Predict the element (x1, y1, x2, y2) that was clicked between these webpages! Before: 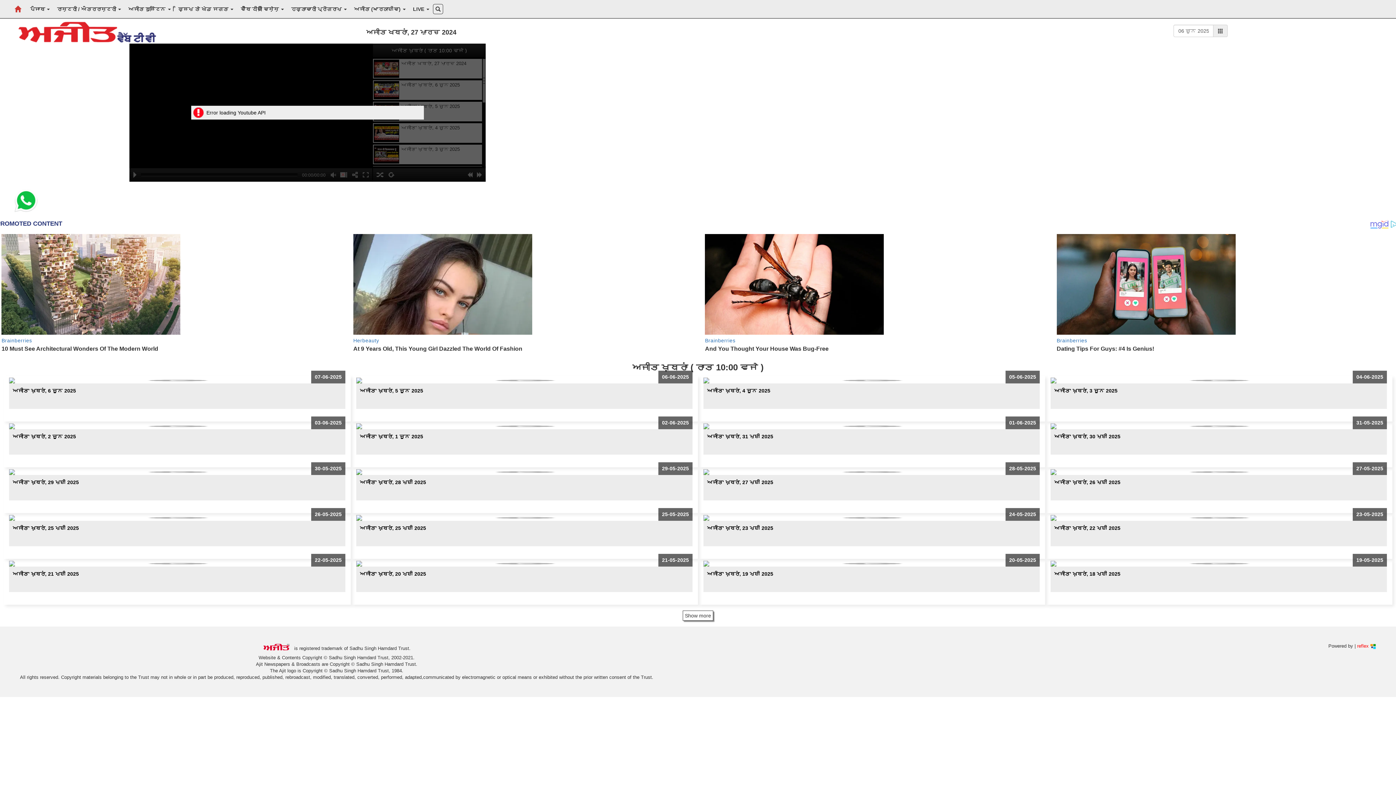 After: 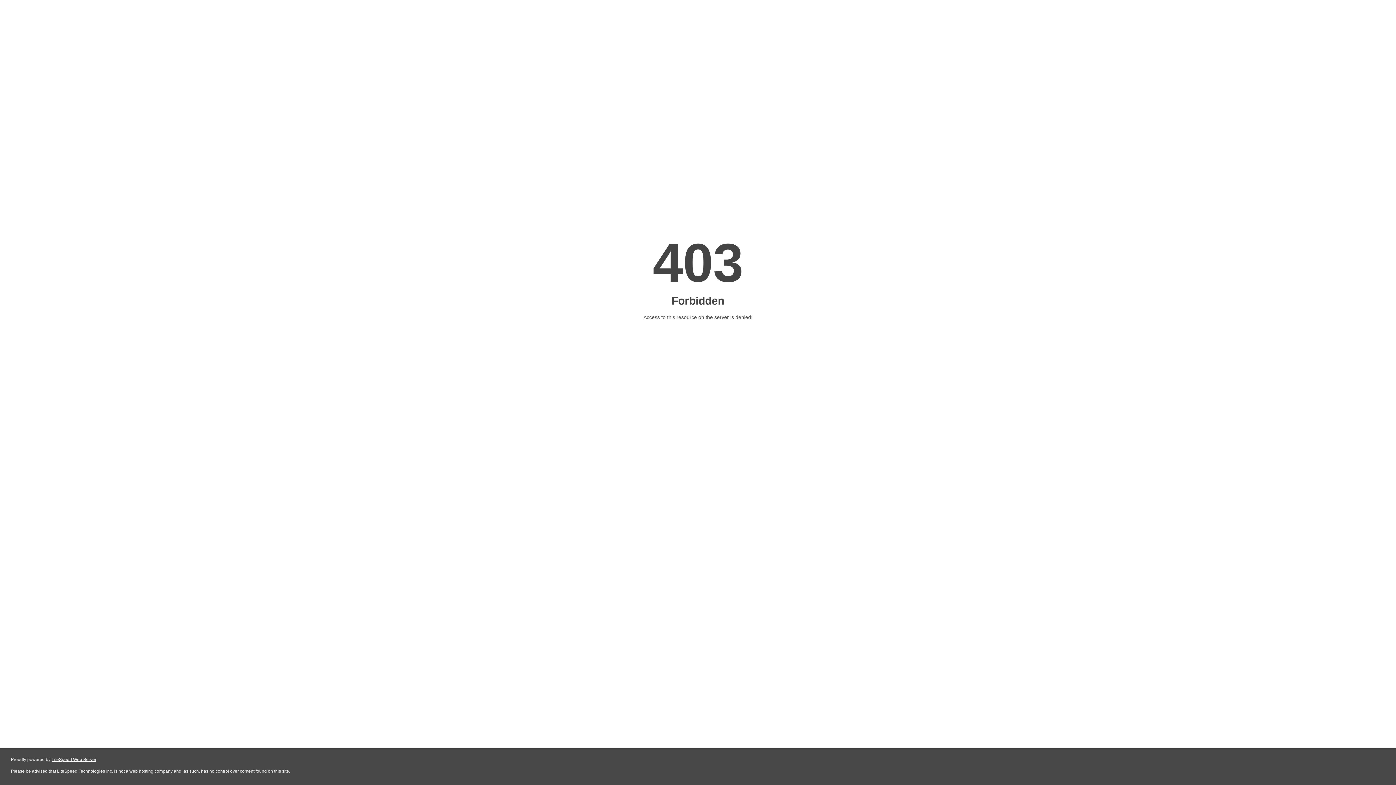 Action: label: reflex  bbox: (1357, 643, 1376, 649)